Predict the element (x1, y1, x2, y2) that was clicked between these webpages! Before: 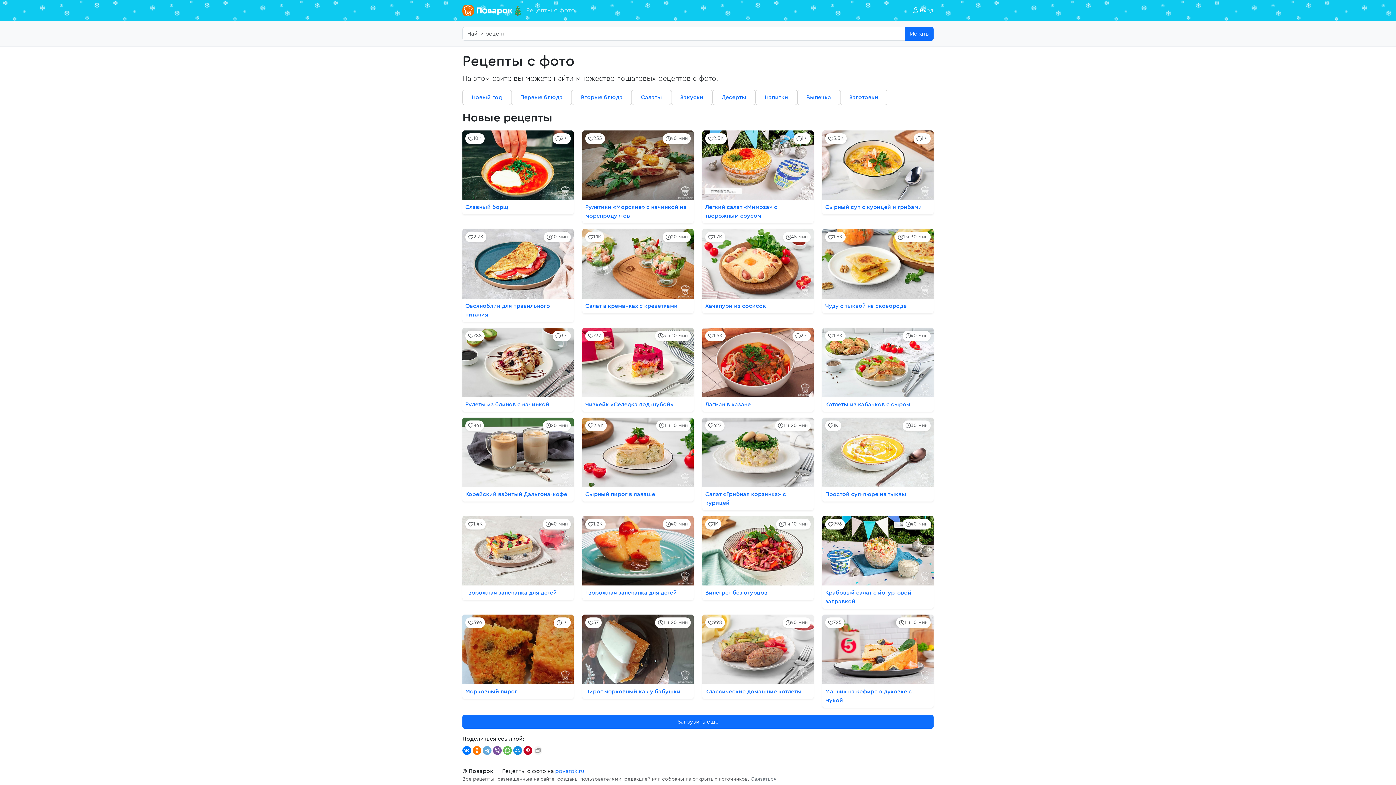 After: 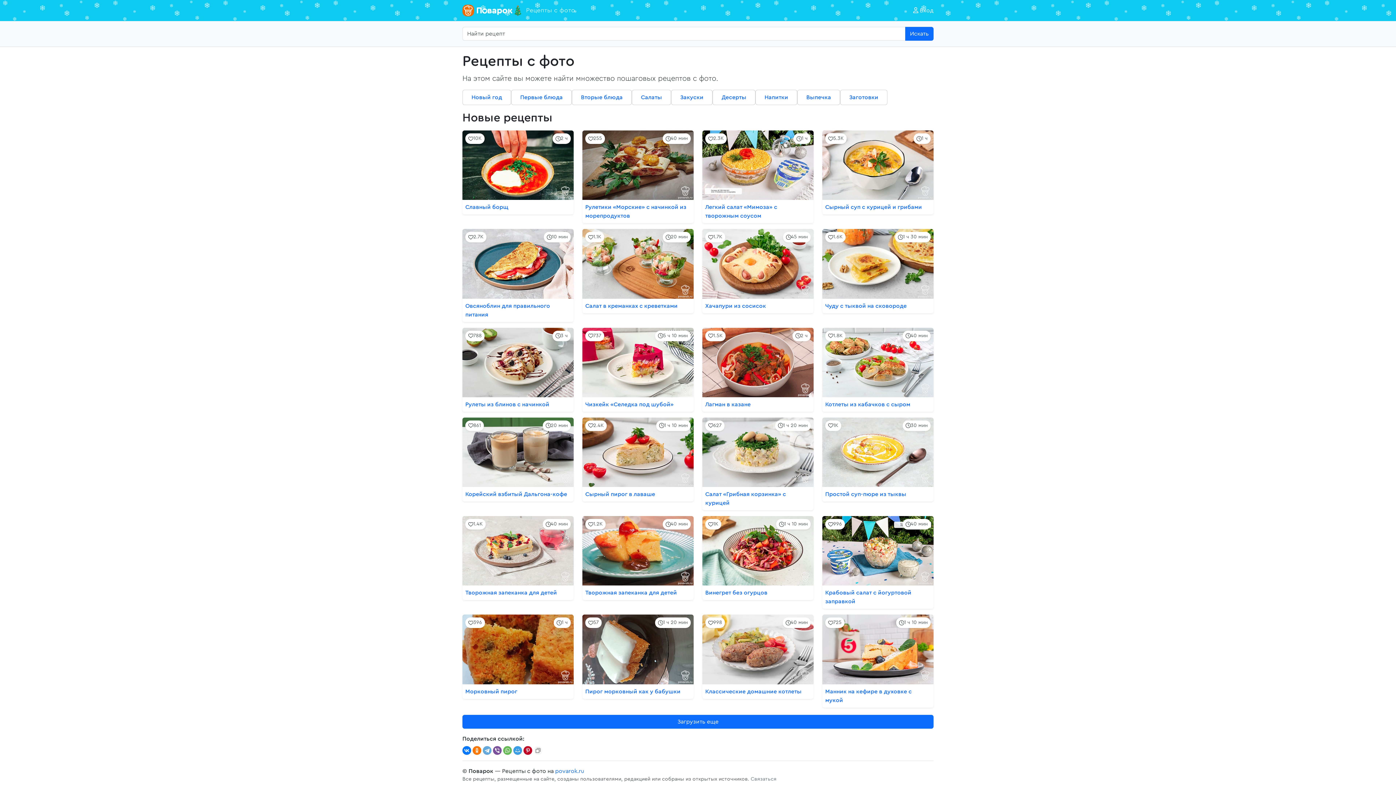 Action: bbox: (513, 746, 522, 755)